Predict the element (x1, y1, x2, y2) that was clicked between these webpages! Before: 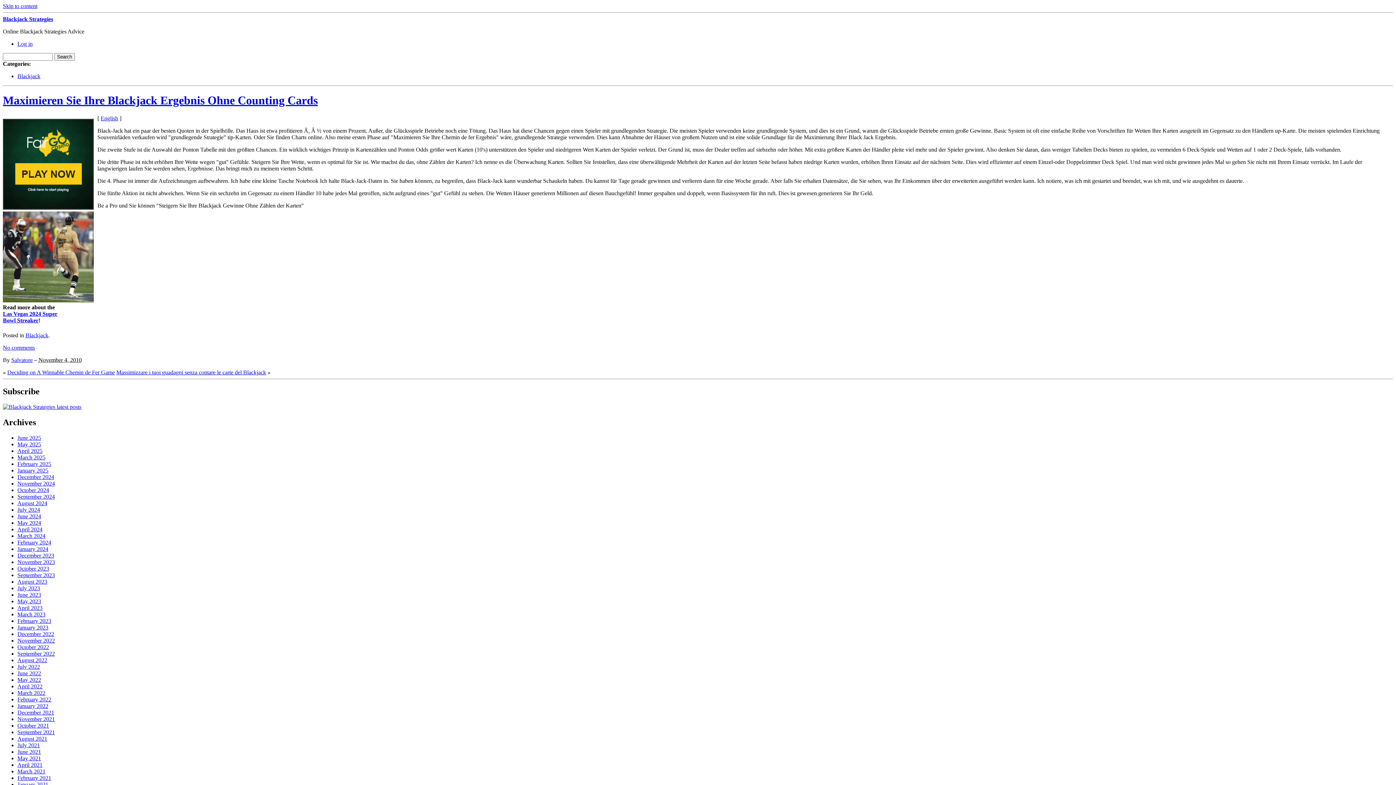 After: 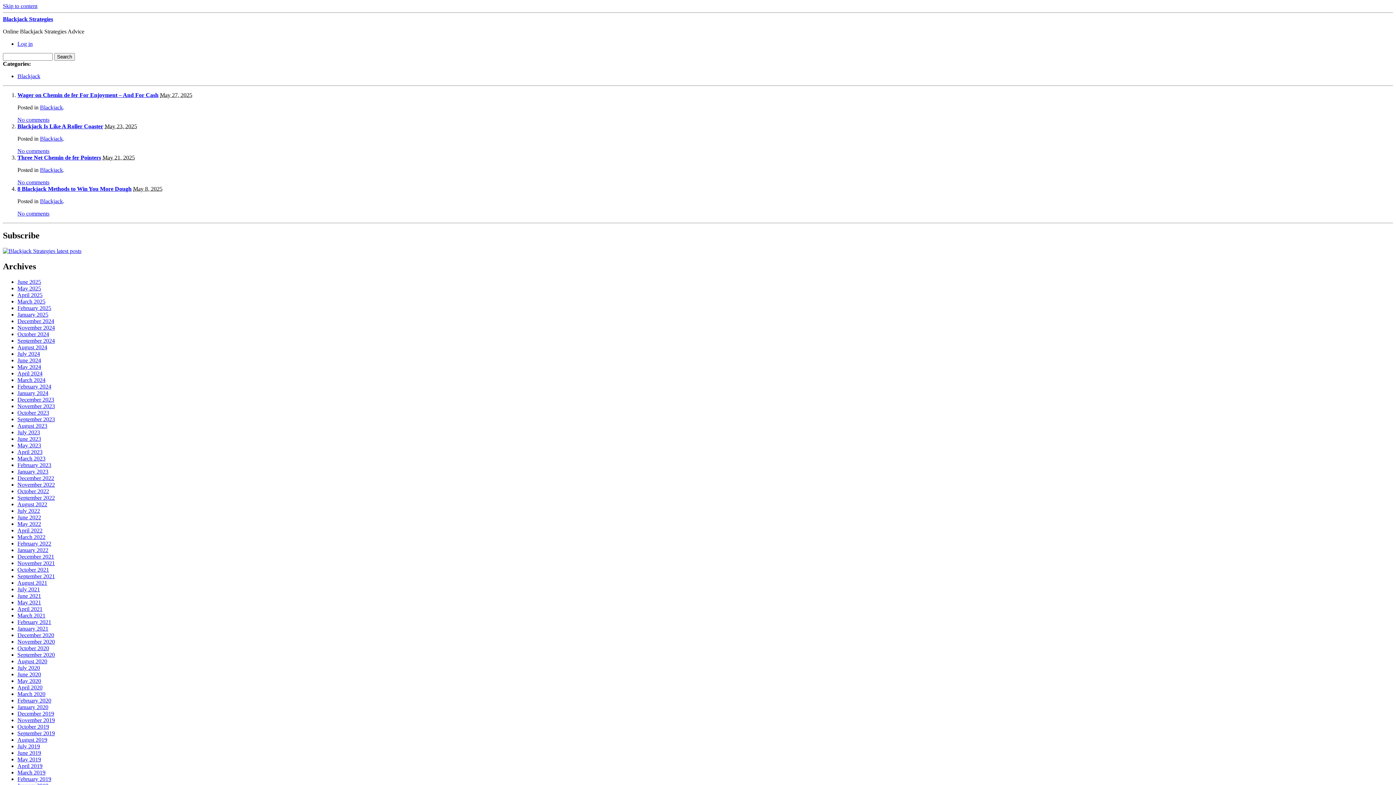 Action: bbox: (17, 441, 41, 447) label: May 2025